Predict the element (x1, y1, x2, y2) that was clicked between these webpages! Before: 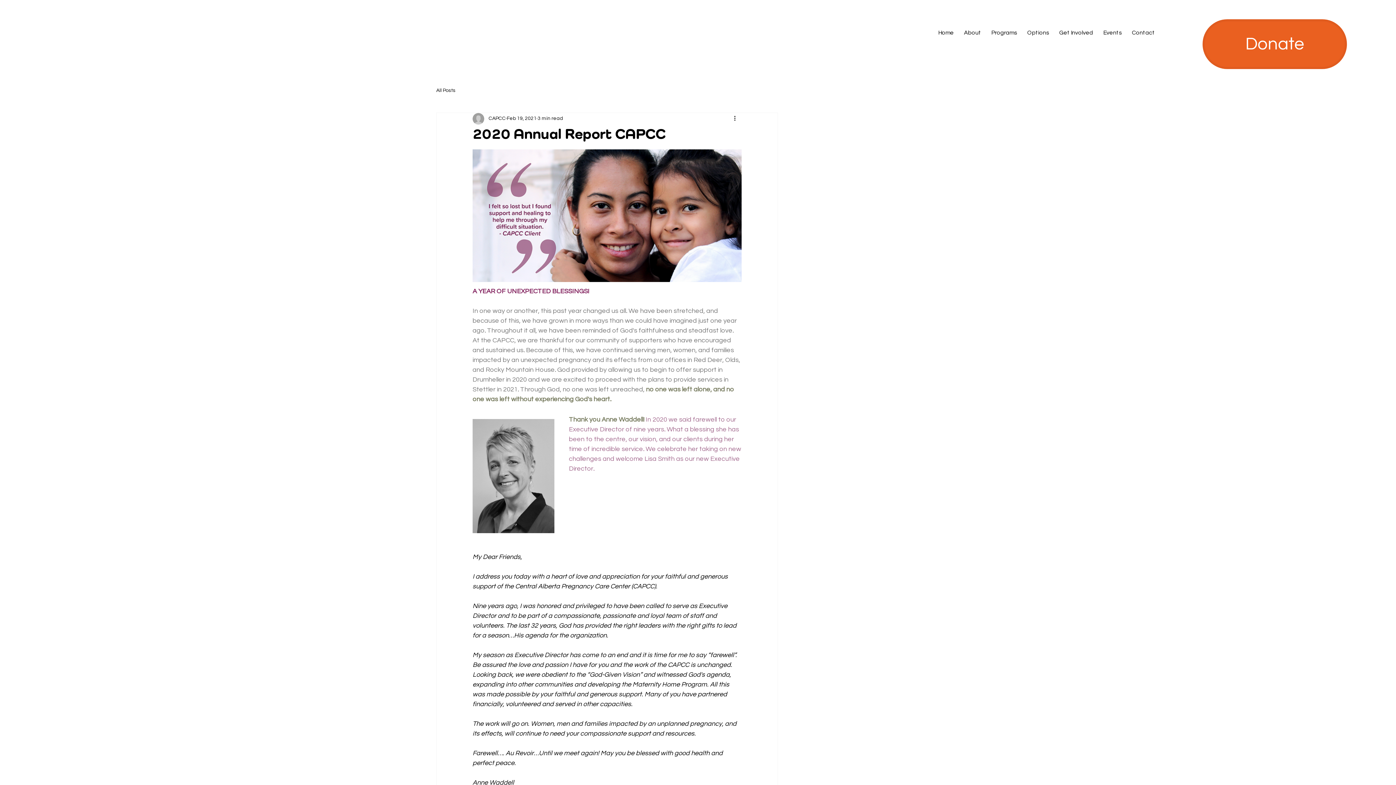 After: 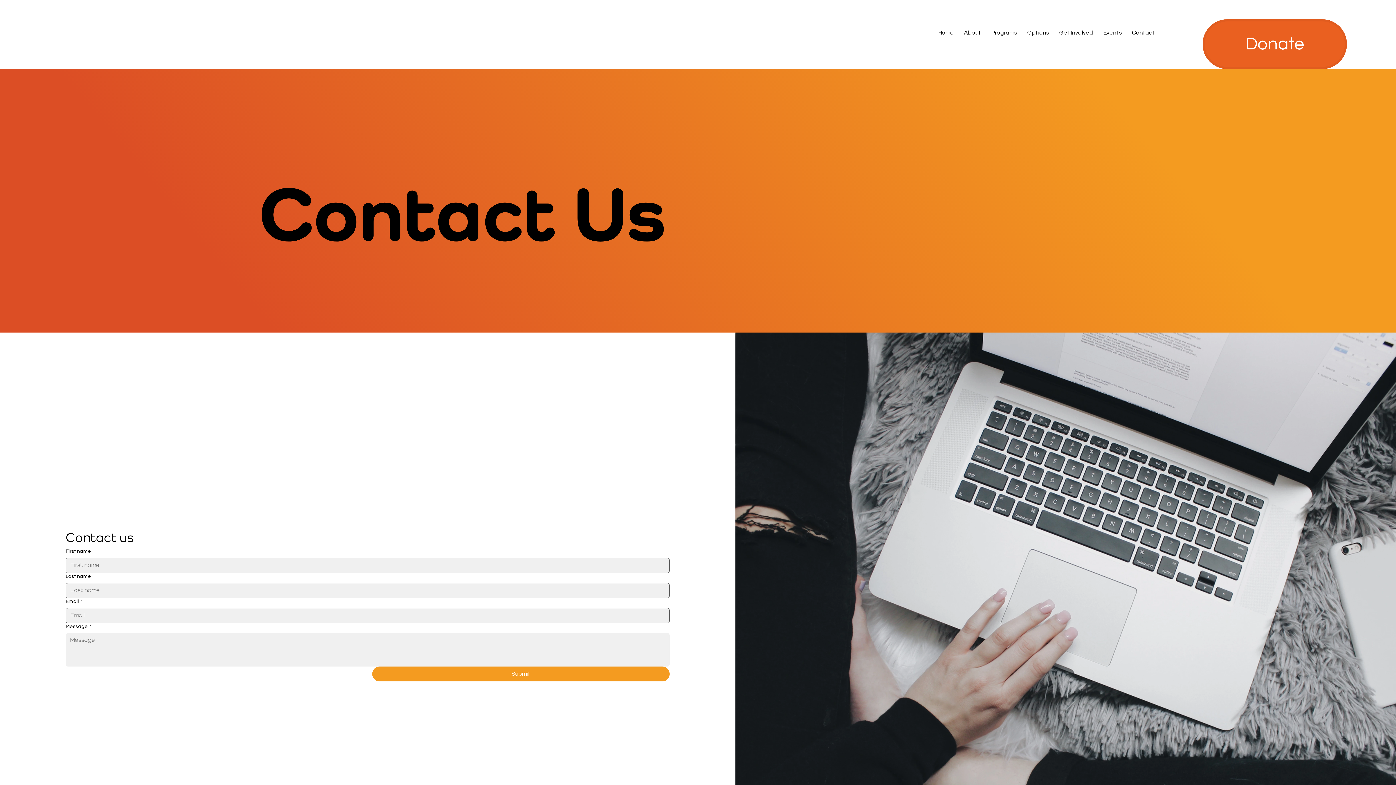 Action: label: Contact bbox: (1128, 26, 1158, 39)